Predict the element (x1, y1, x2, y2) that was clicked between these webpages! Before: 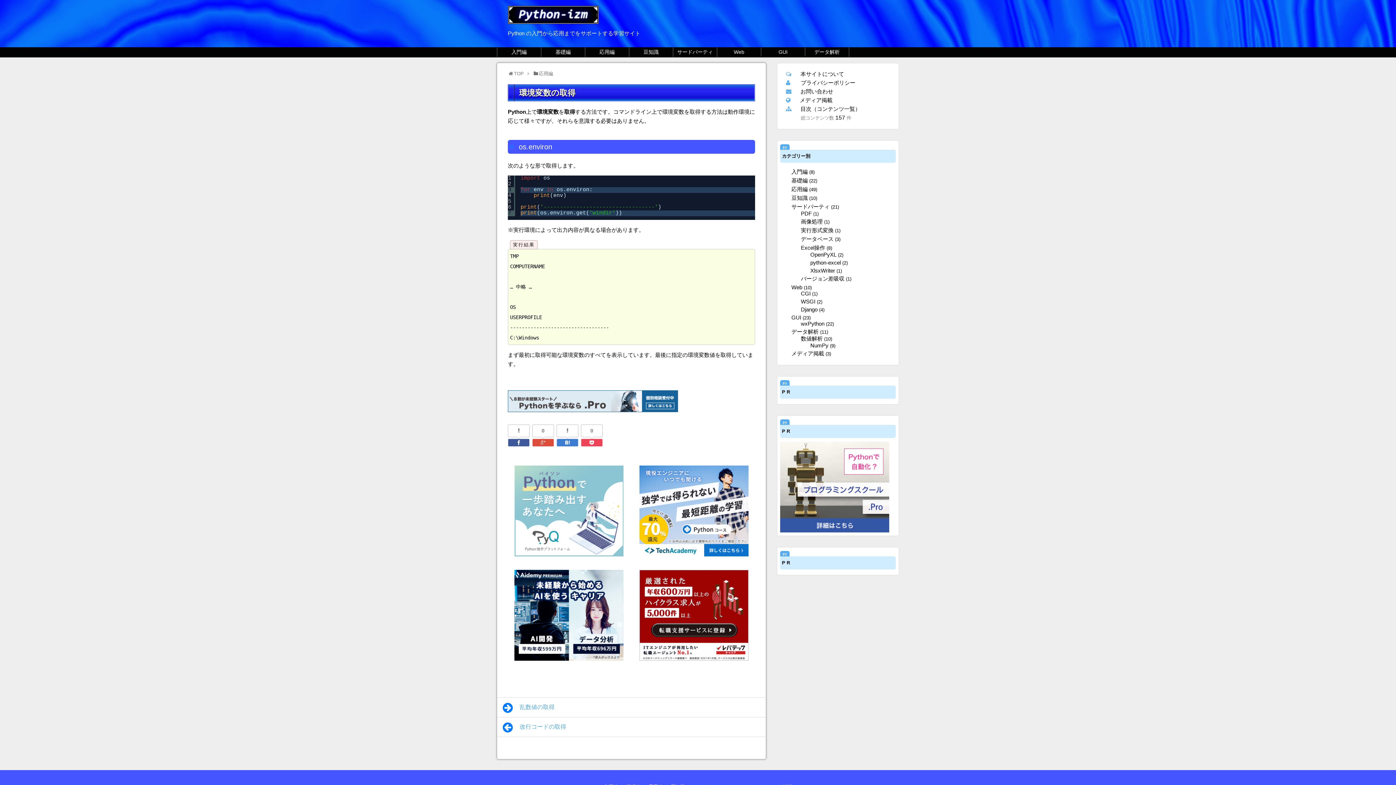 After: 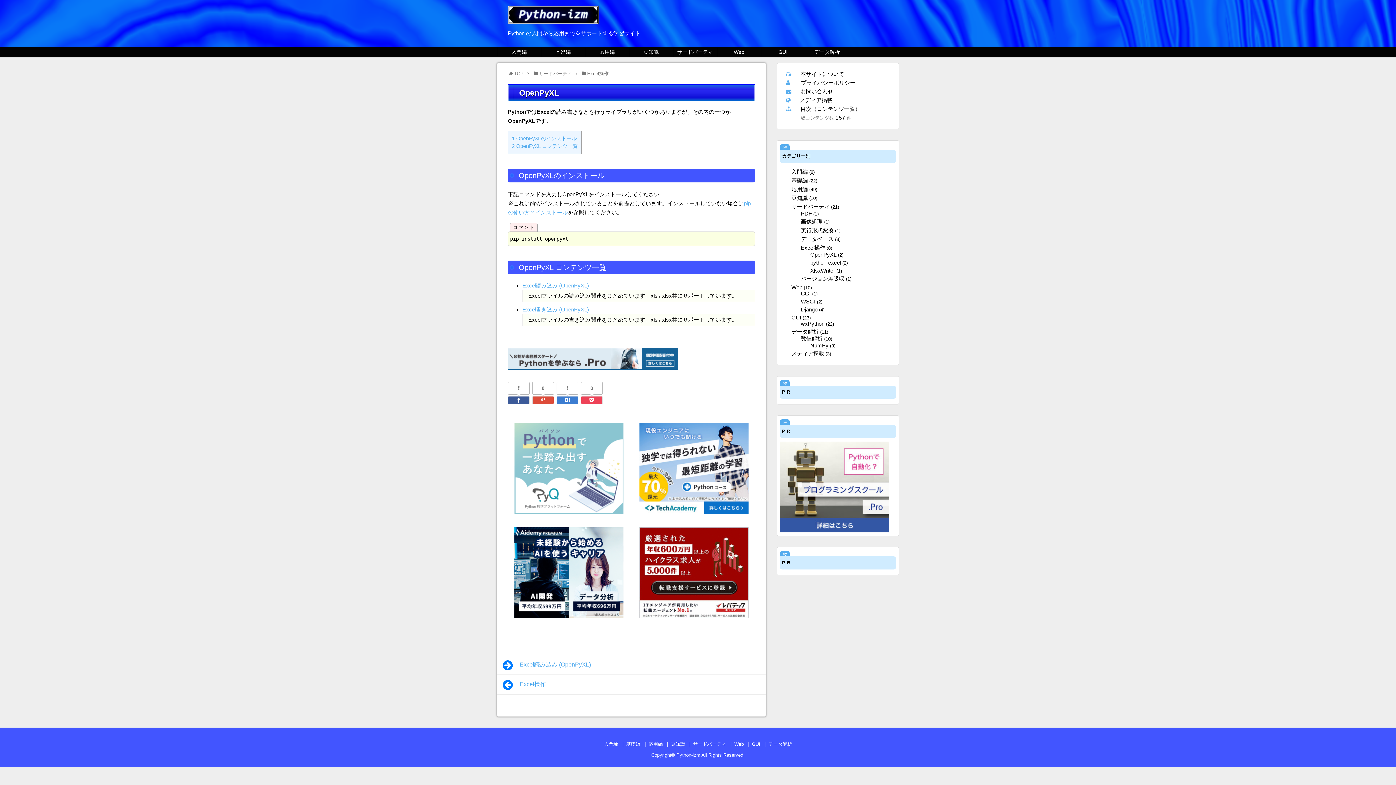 Action: bbox: (805, 251, 836, 257) label: OpenPyXL